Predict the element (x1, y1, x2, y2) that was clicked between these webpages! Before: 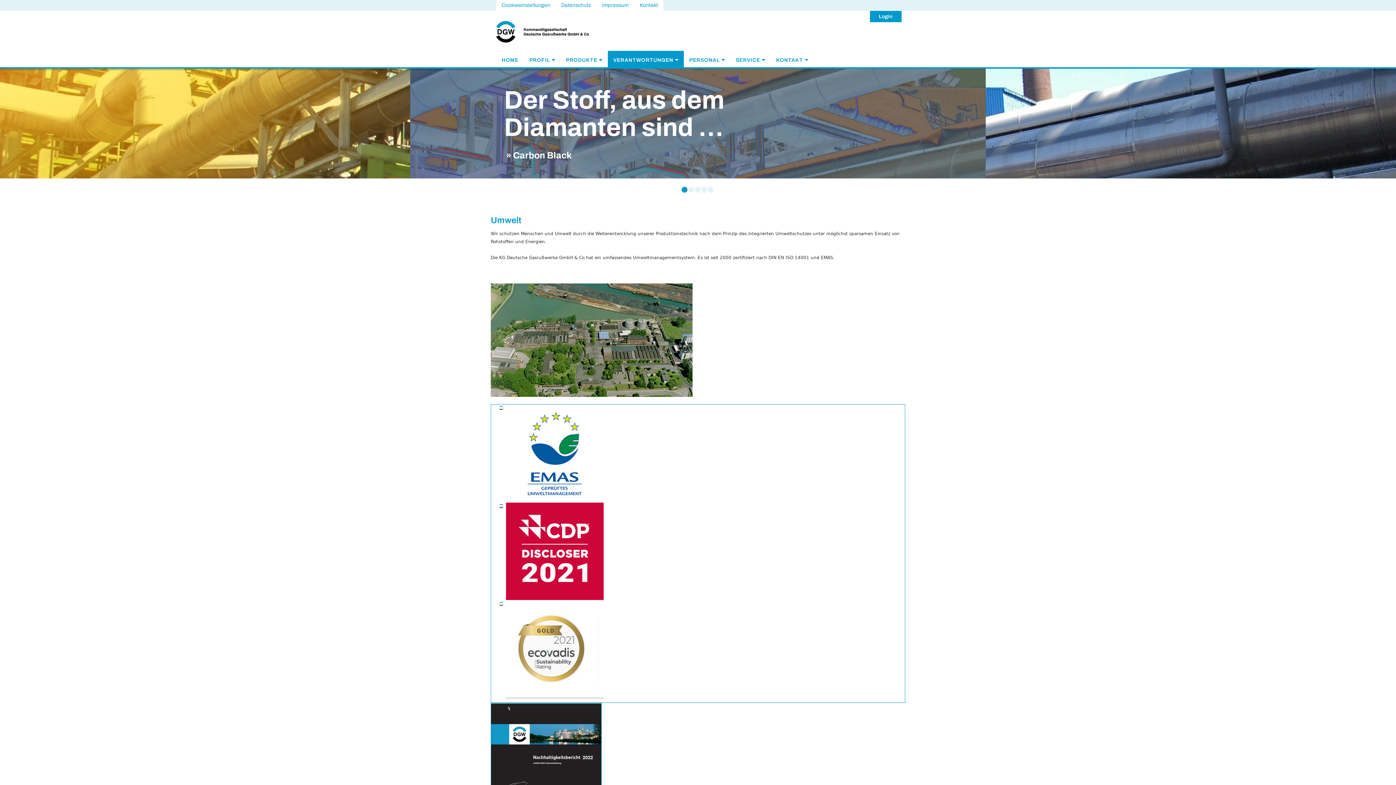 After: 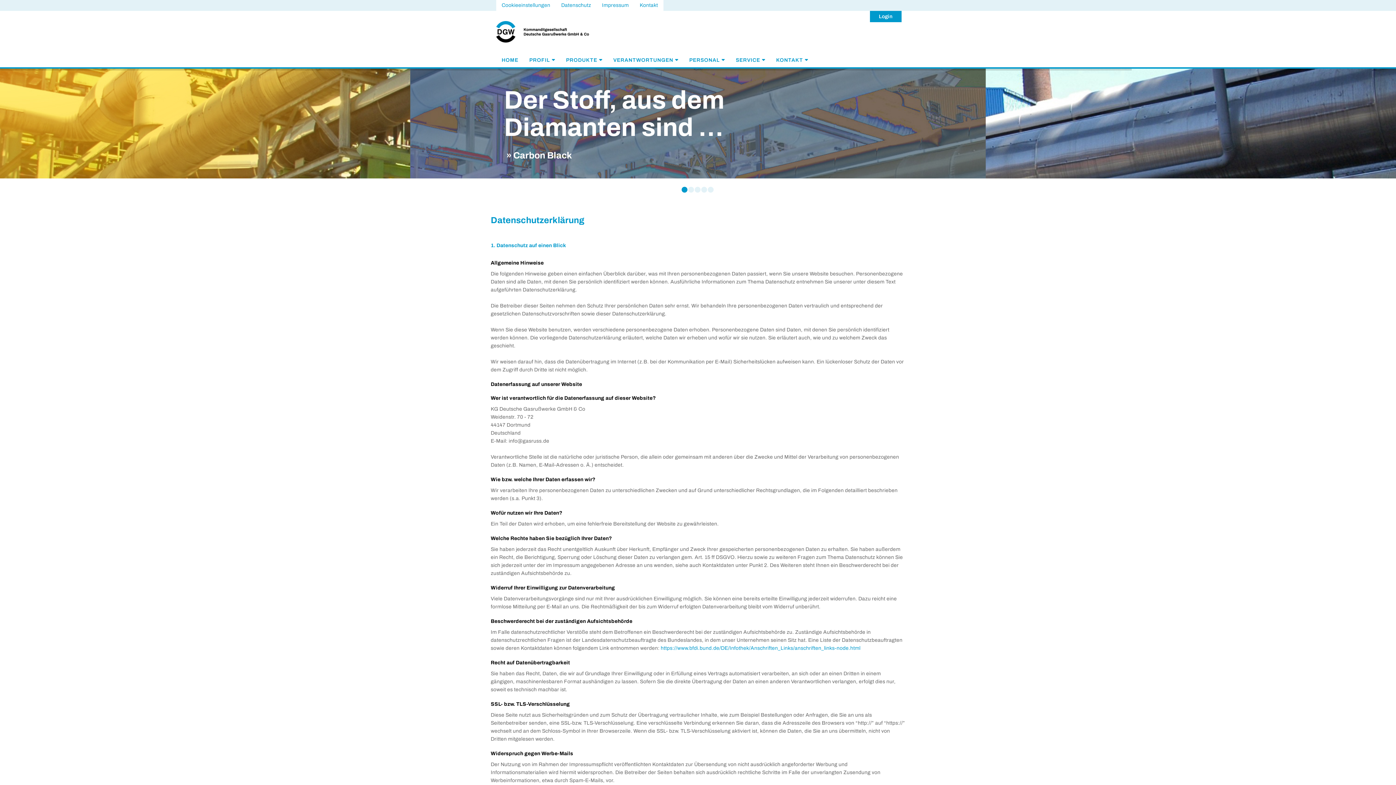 Action: bbox: (561, -1, 591, 12) label: Datenschutz